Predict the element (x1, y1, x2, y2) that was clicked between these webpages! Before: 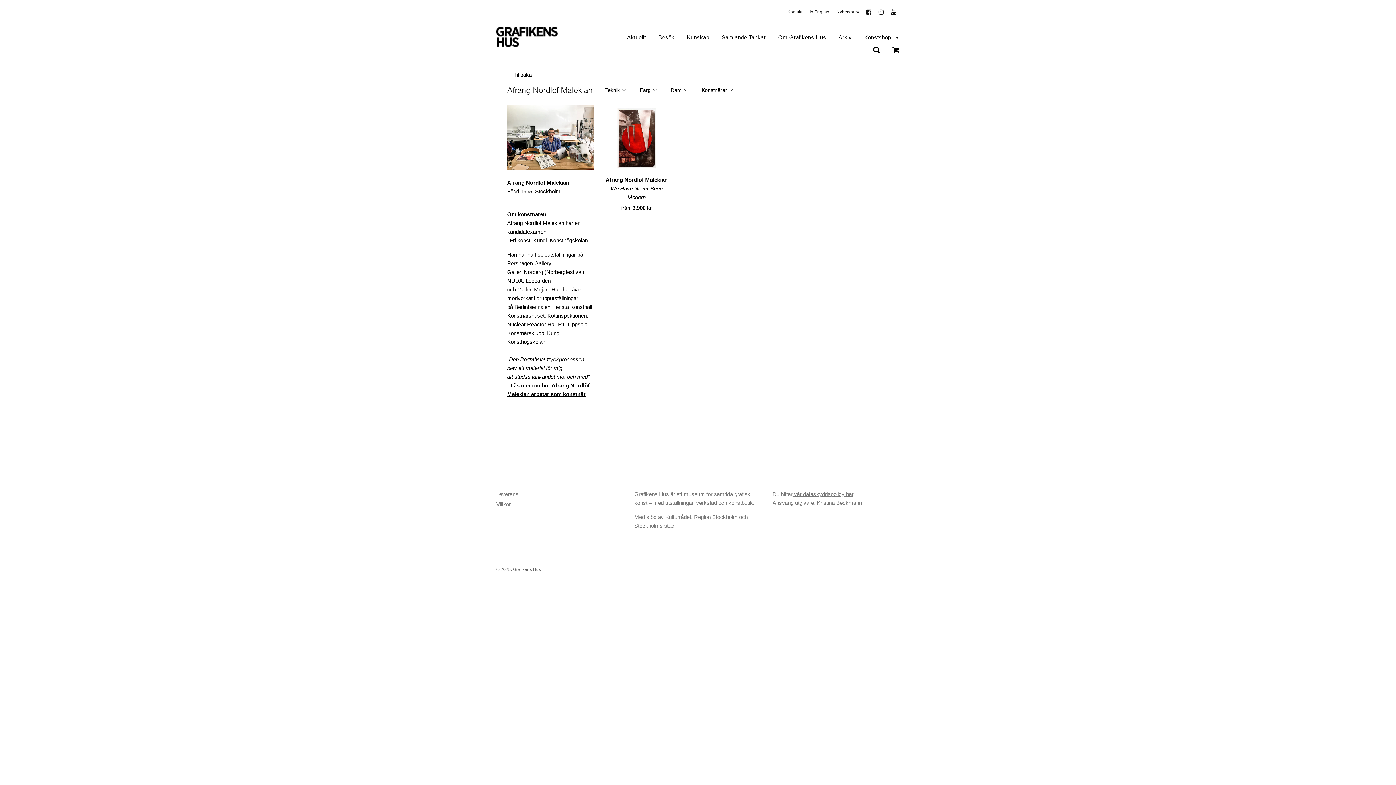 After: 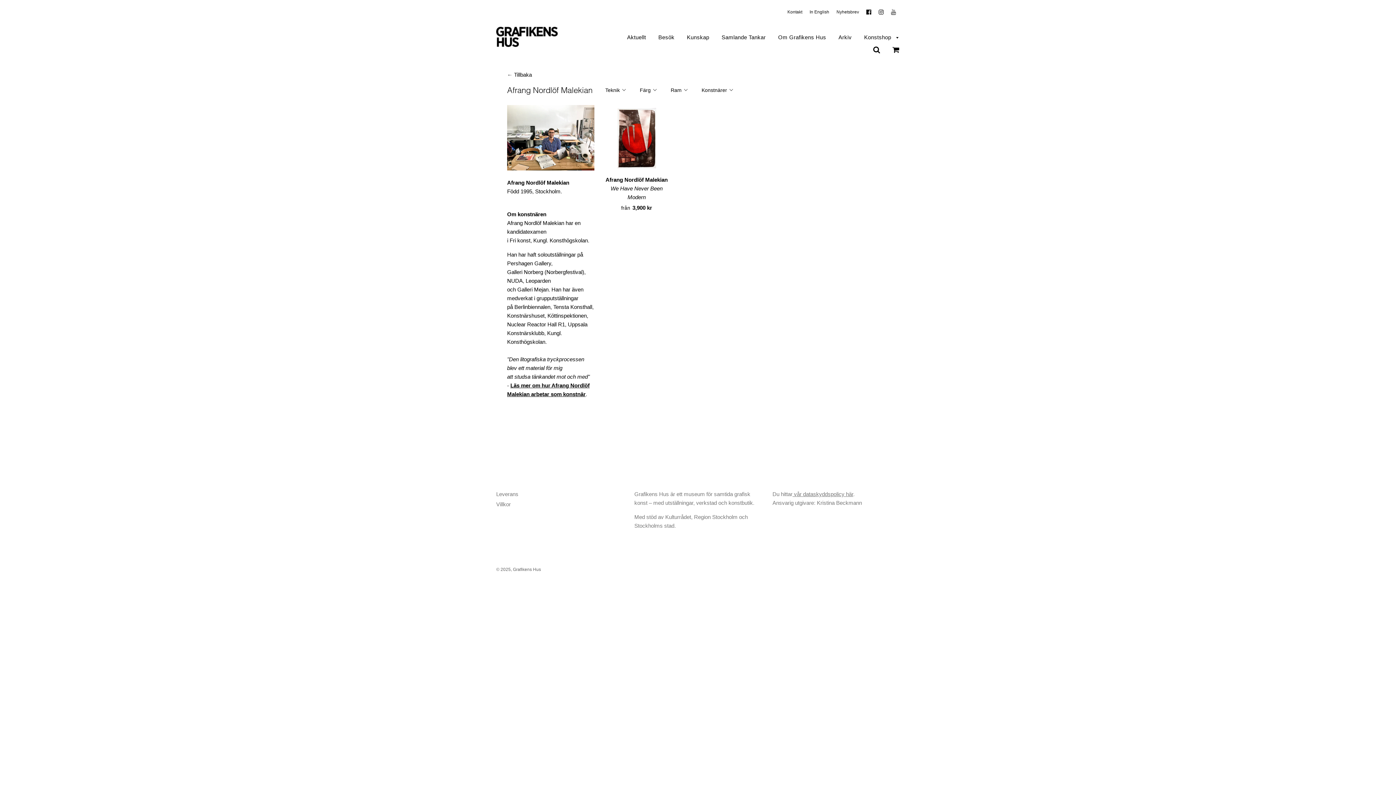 Action: bbox: (891, 7, 896, 16)